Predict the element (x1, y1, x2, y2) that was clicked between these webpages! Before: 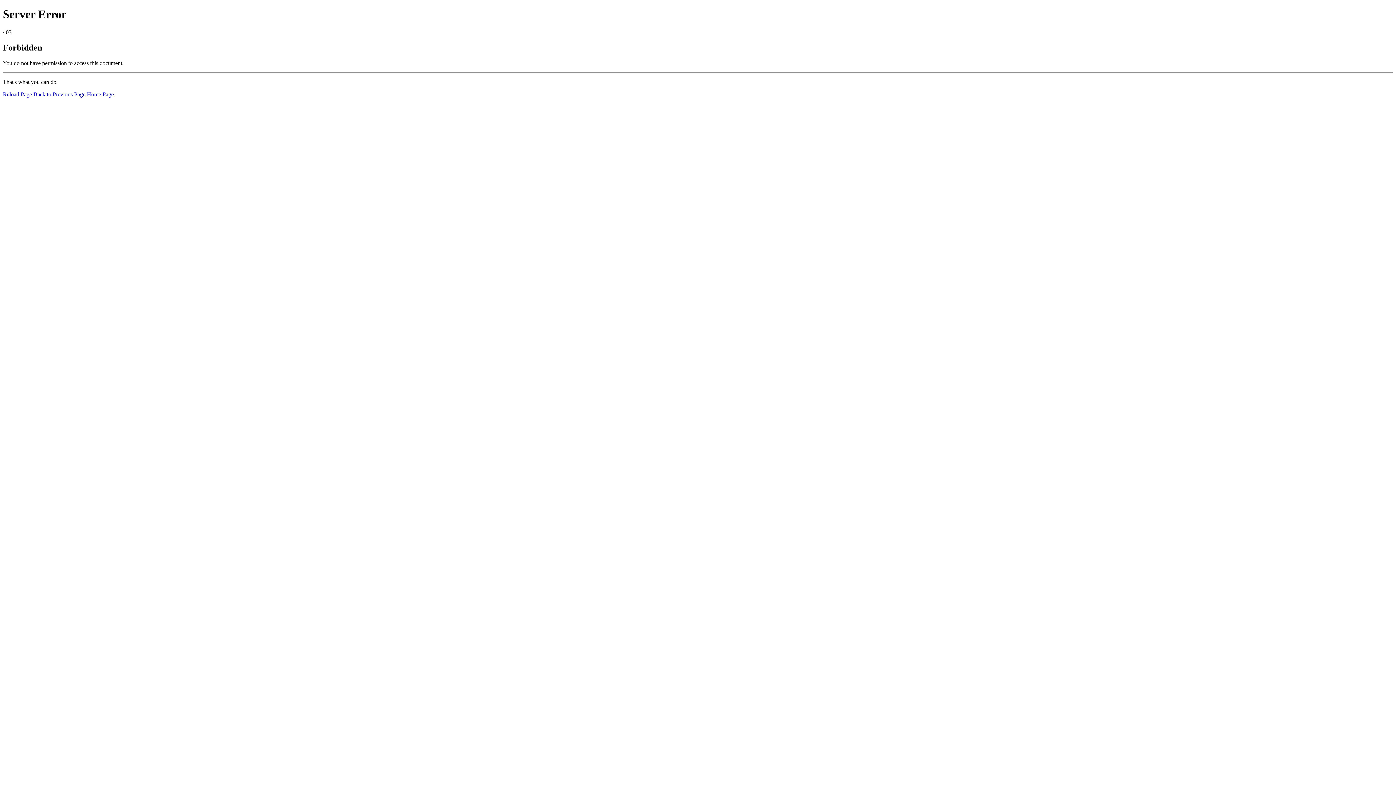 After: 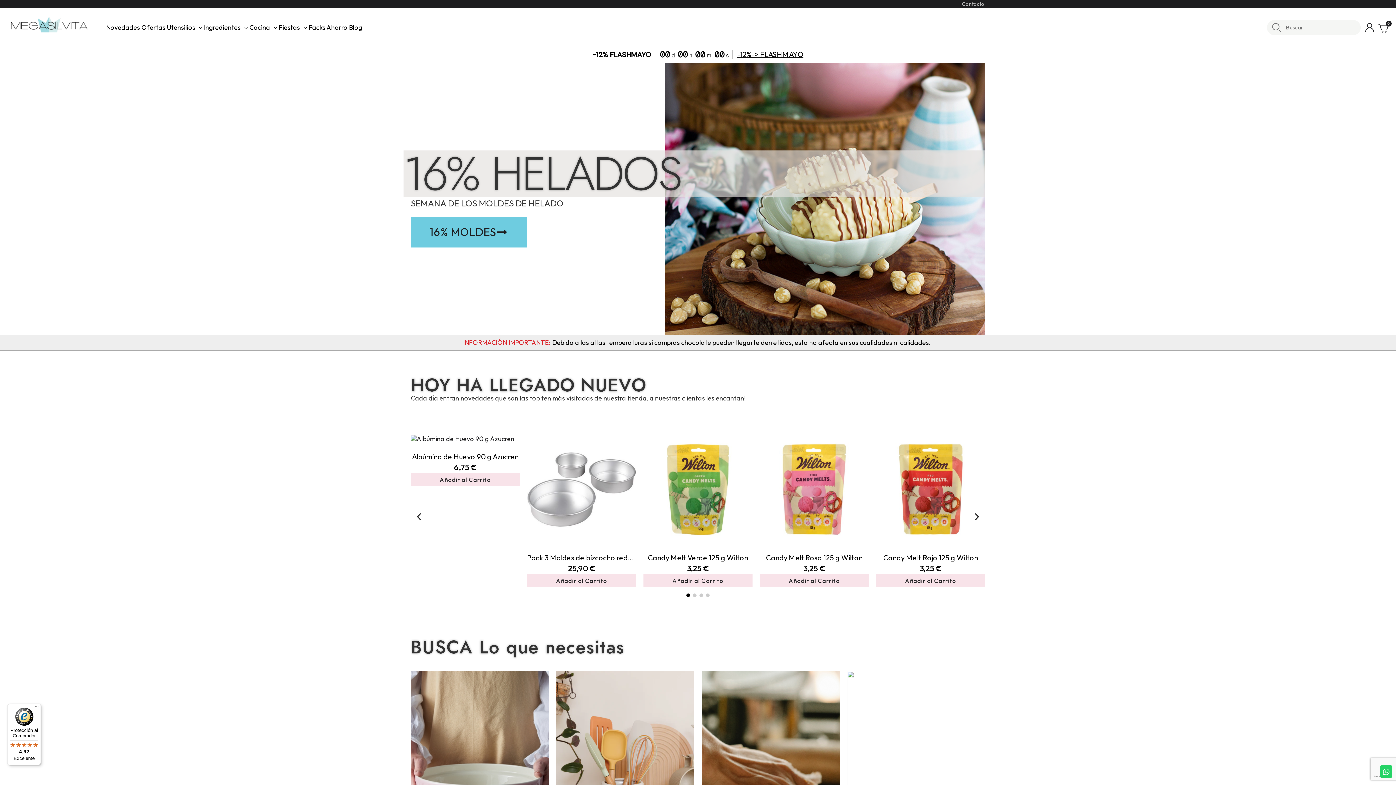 Action: bbox: (86, 91, 113, 97) label: Home Page